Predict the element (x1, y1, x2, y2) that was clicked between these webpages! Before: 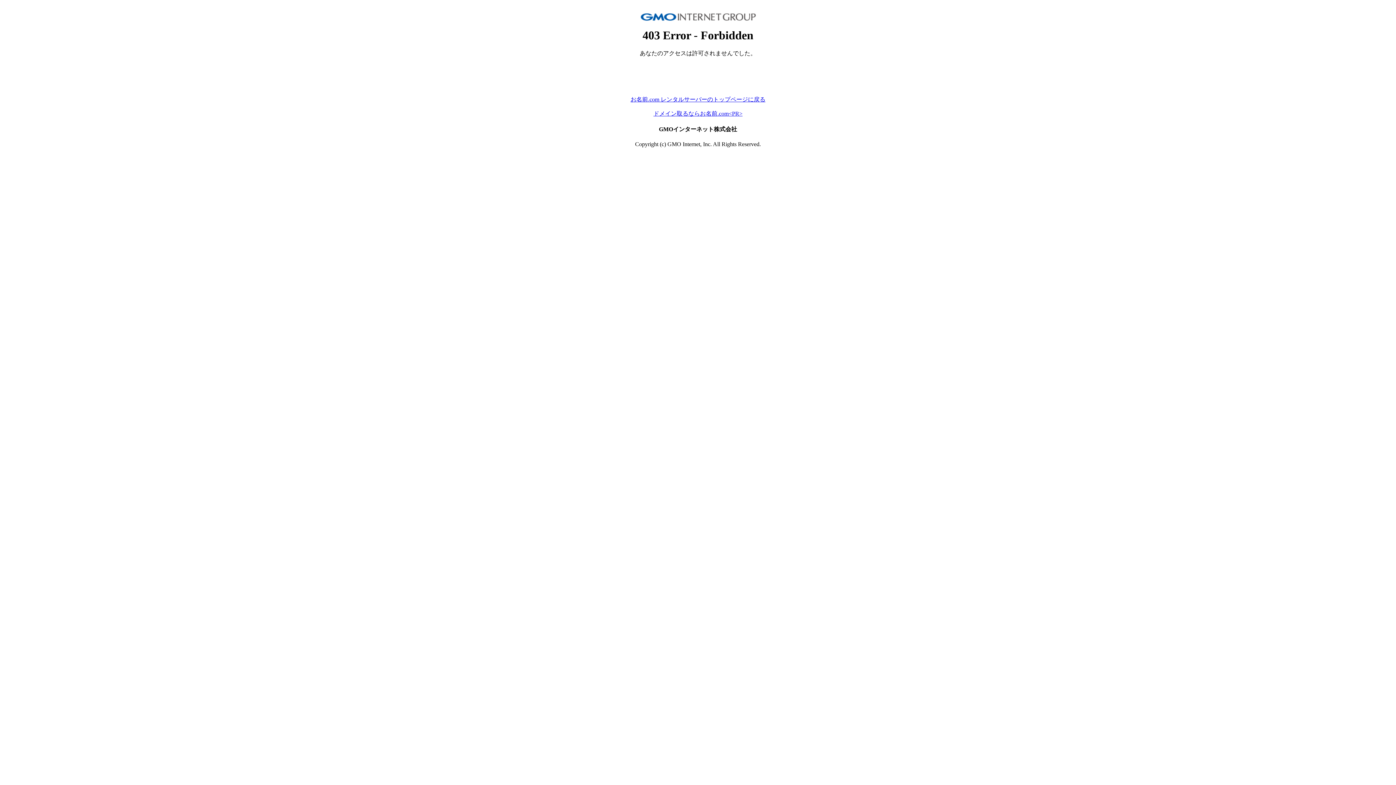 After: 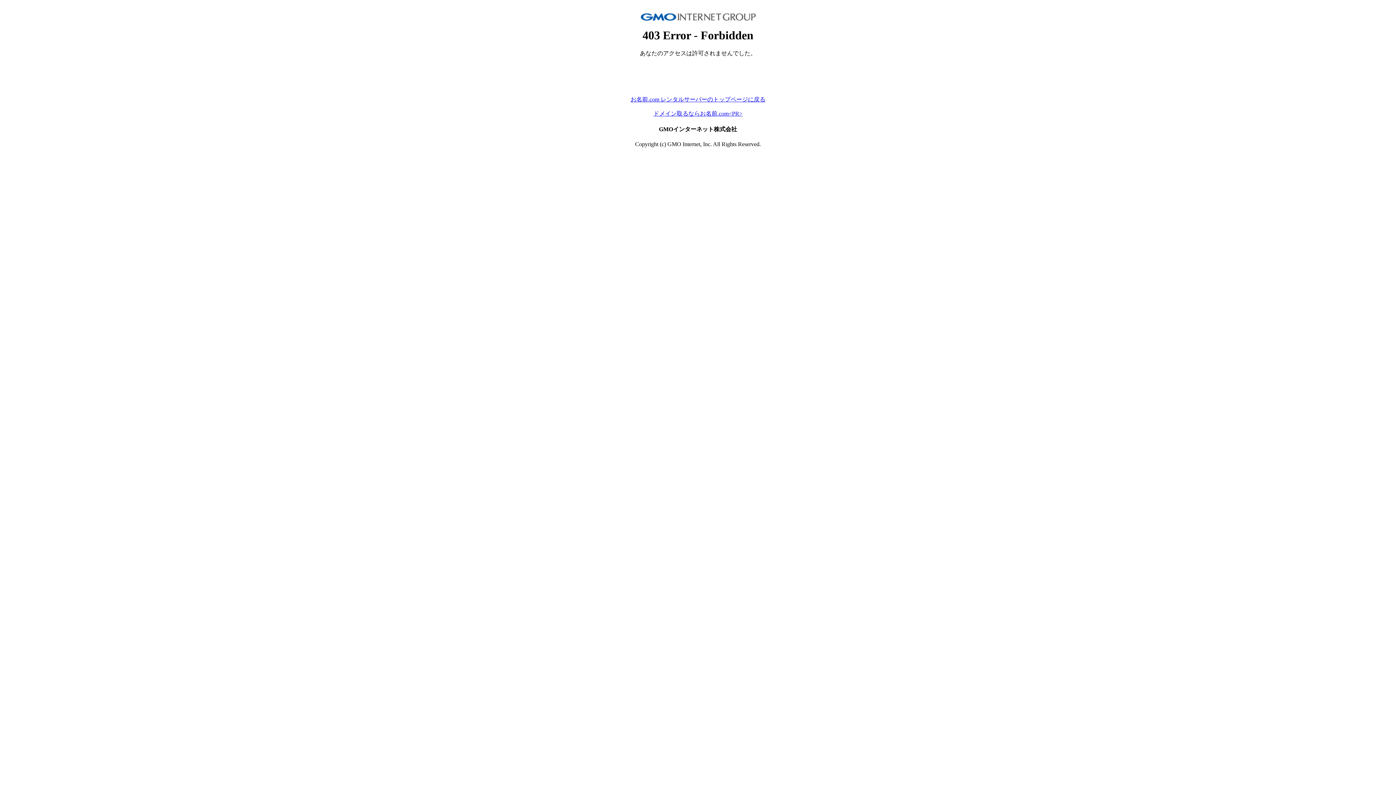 Action: label: ドメイン取るならお名前.com<PR> bbox: (653, 110, 742, 116)